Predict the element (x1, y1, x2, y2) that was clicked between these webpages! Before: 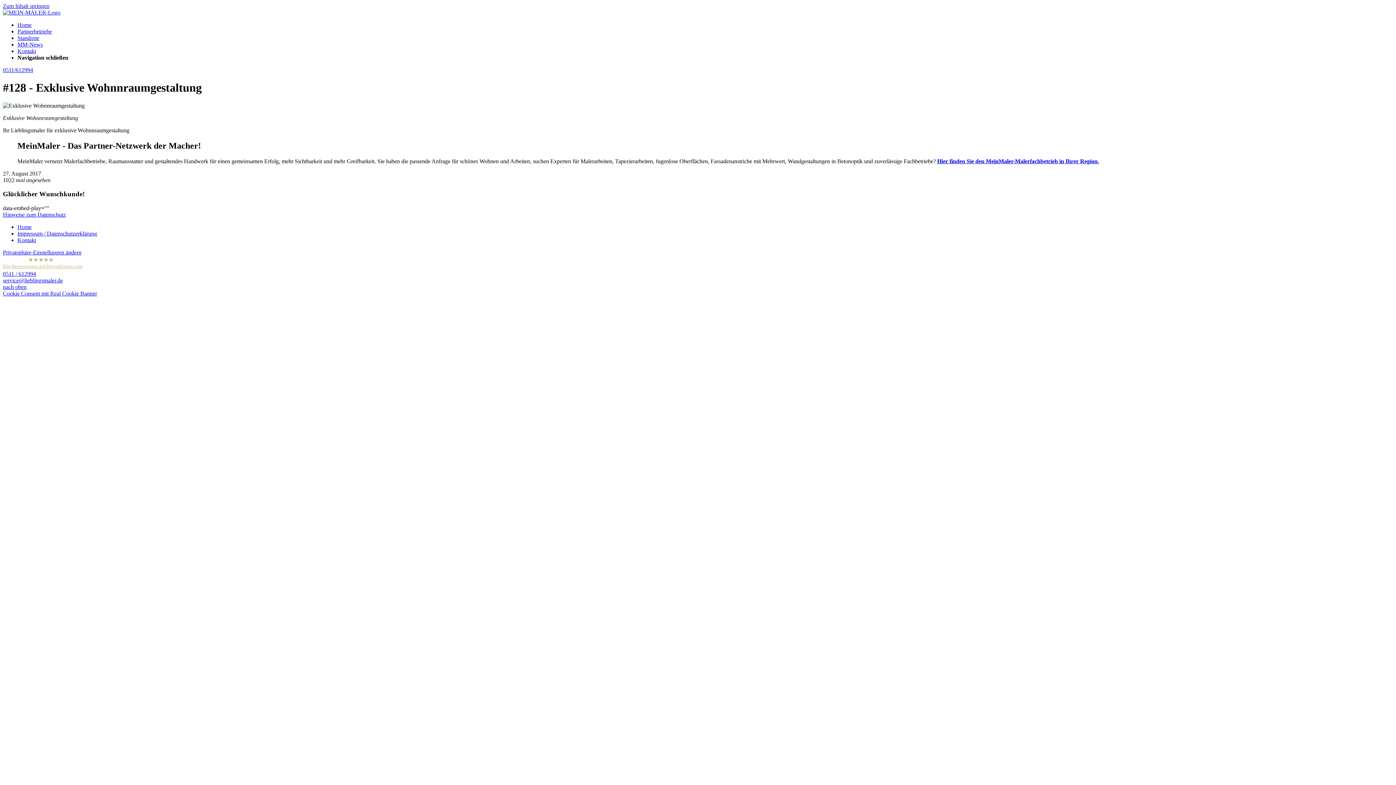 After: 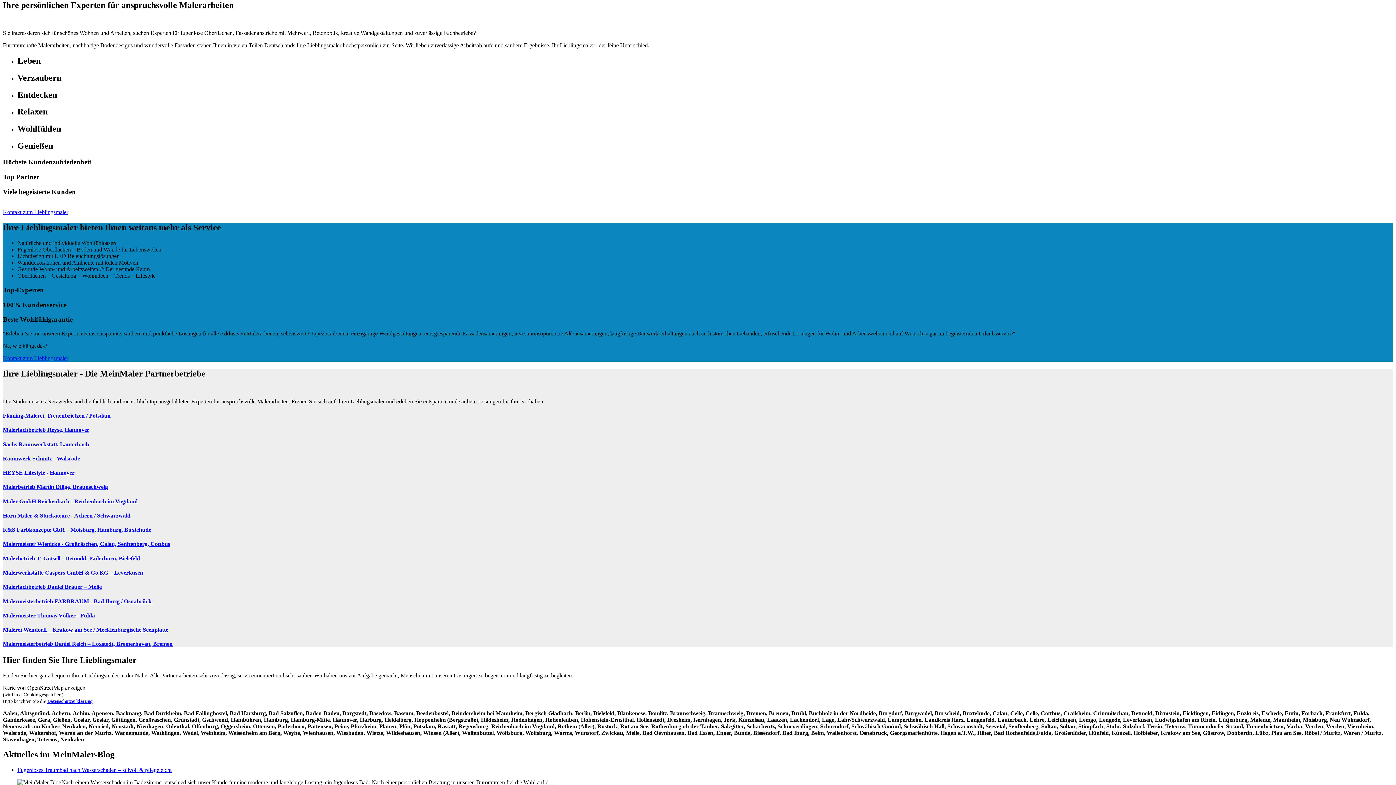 Action: bbox: (17, 21, 31, 28) label: Home